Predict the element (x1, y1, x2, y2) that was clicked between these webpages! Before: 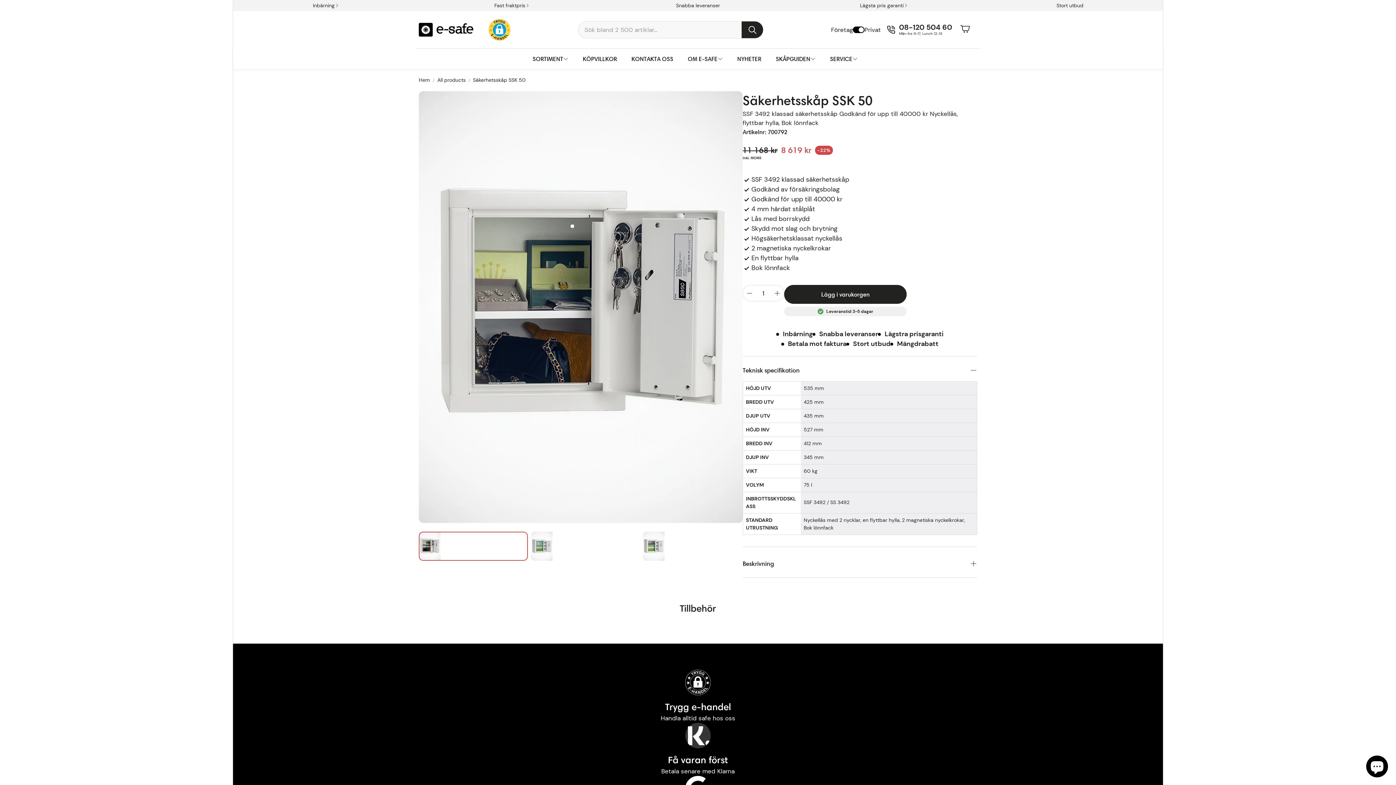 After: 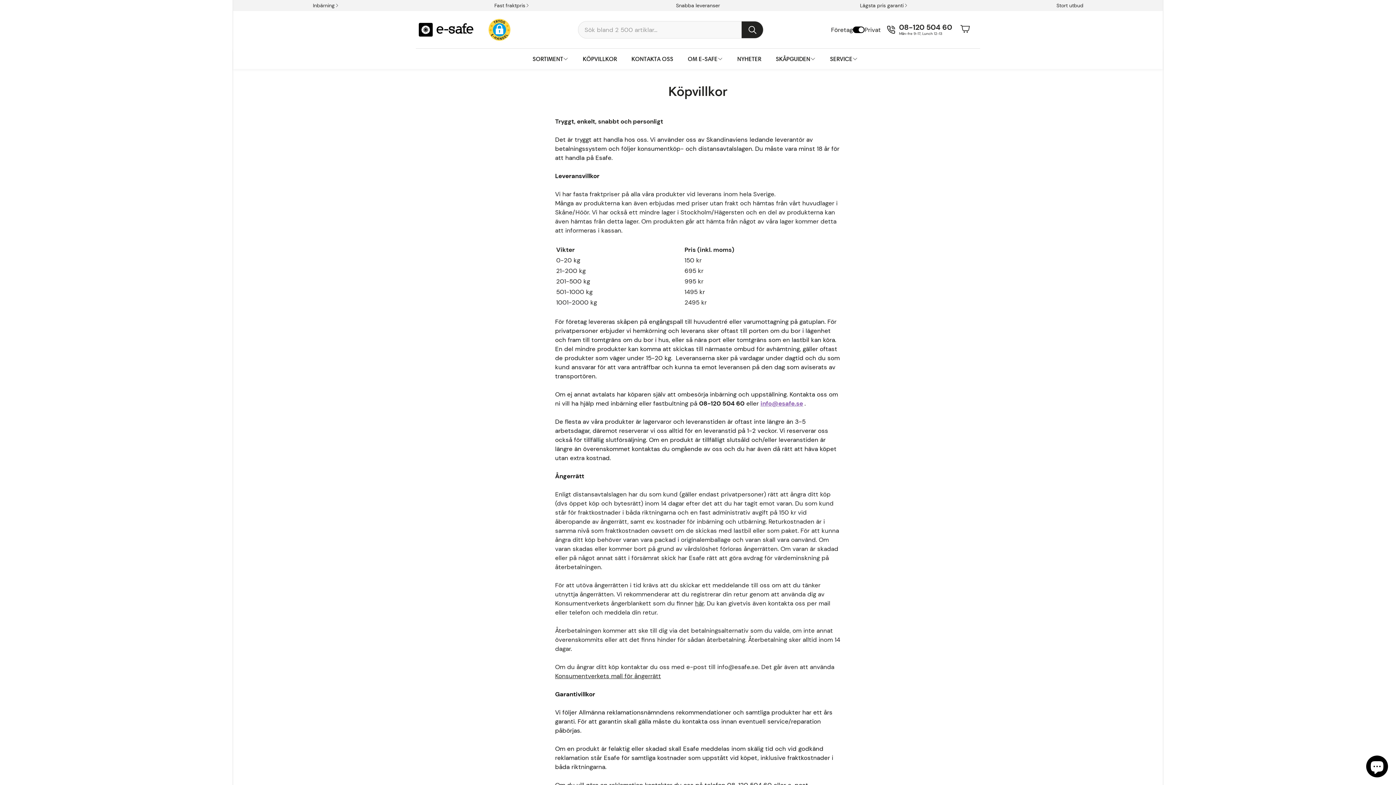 Action: label: KÖPVILLKOR bbox: (575, 48, 624, 69)